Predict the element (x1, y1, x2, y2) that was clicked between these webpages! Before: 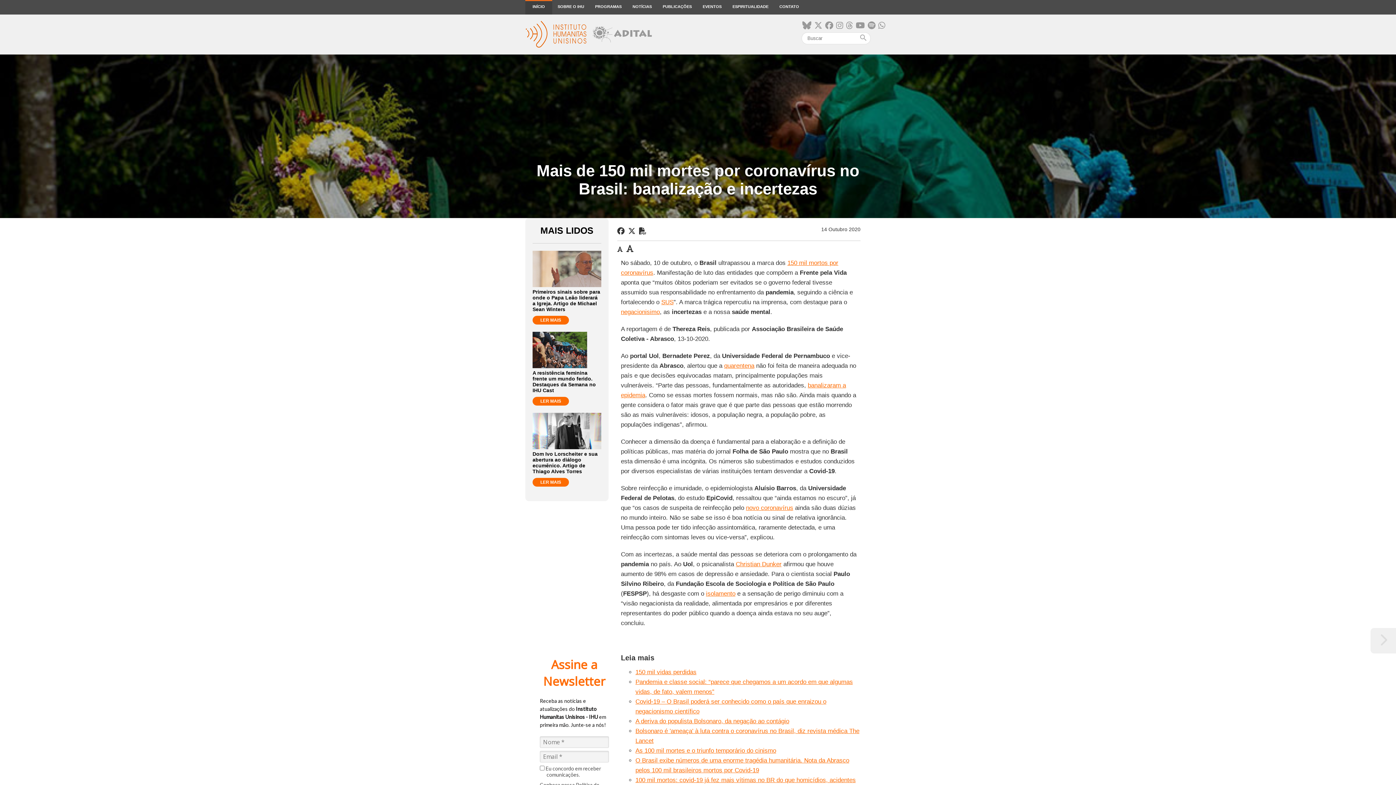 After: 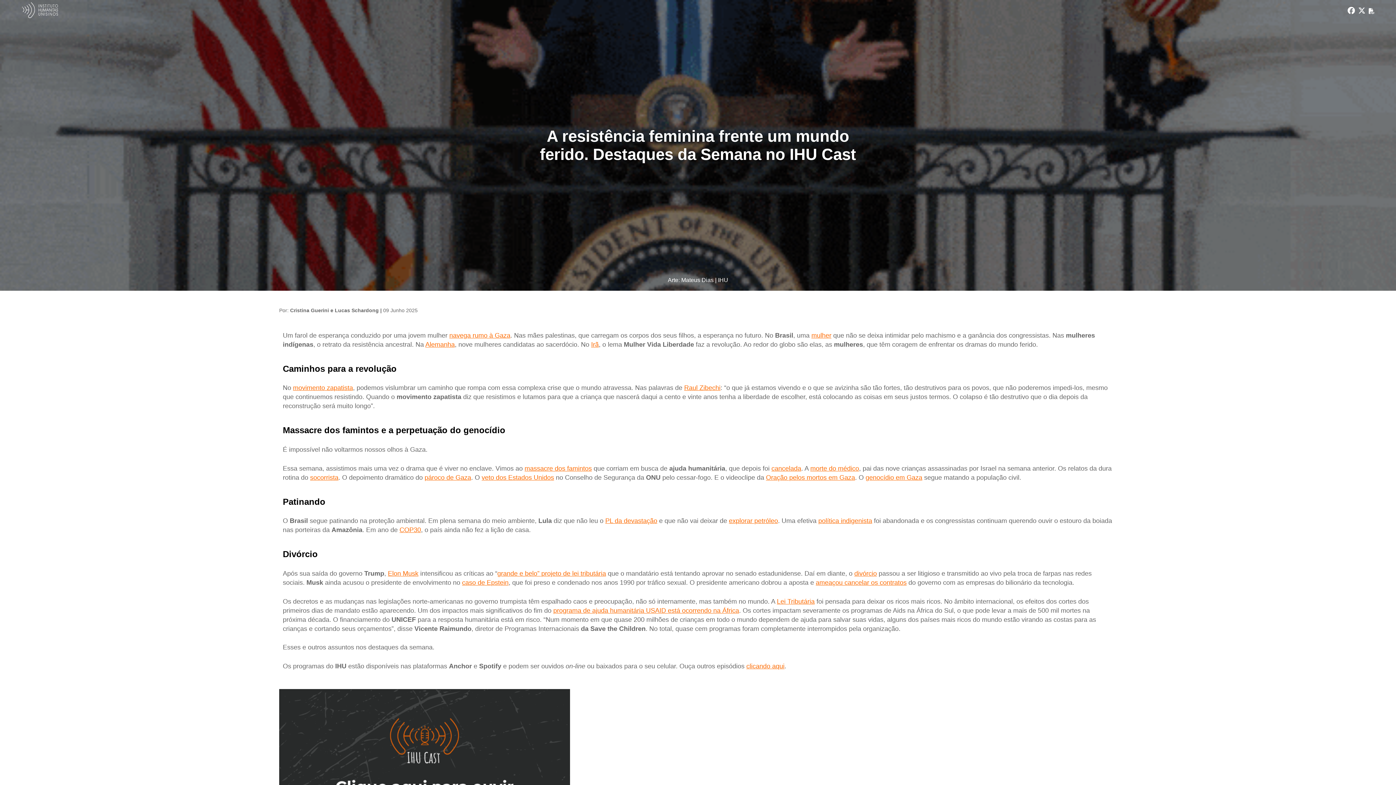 Action: label: LER MAIS bbox: (532, 397, 569, 405)